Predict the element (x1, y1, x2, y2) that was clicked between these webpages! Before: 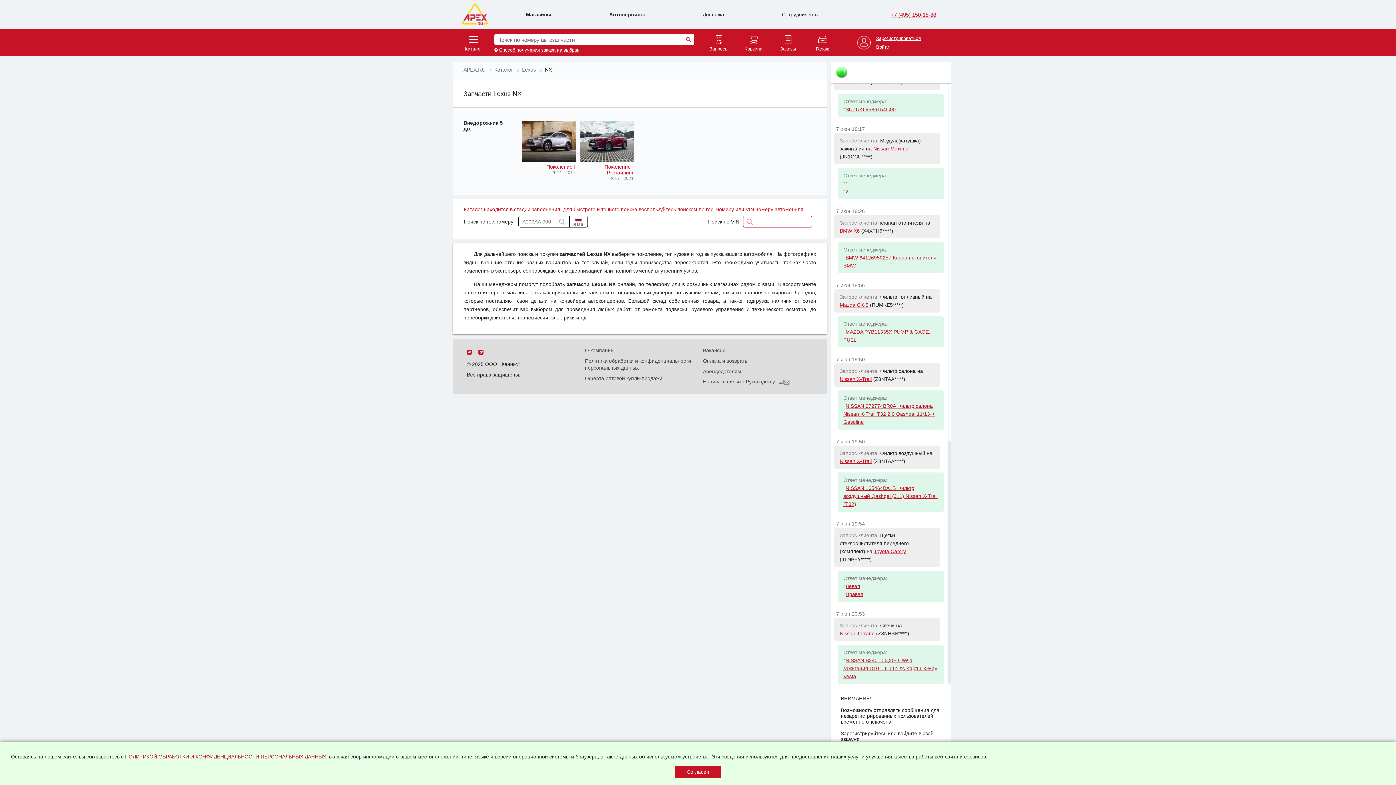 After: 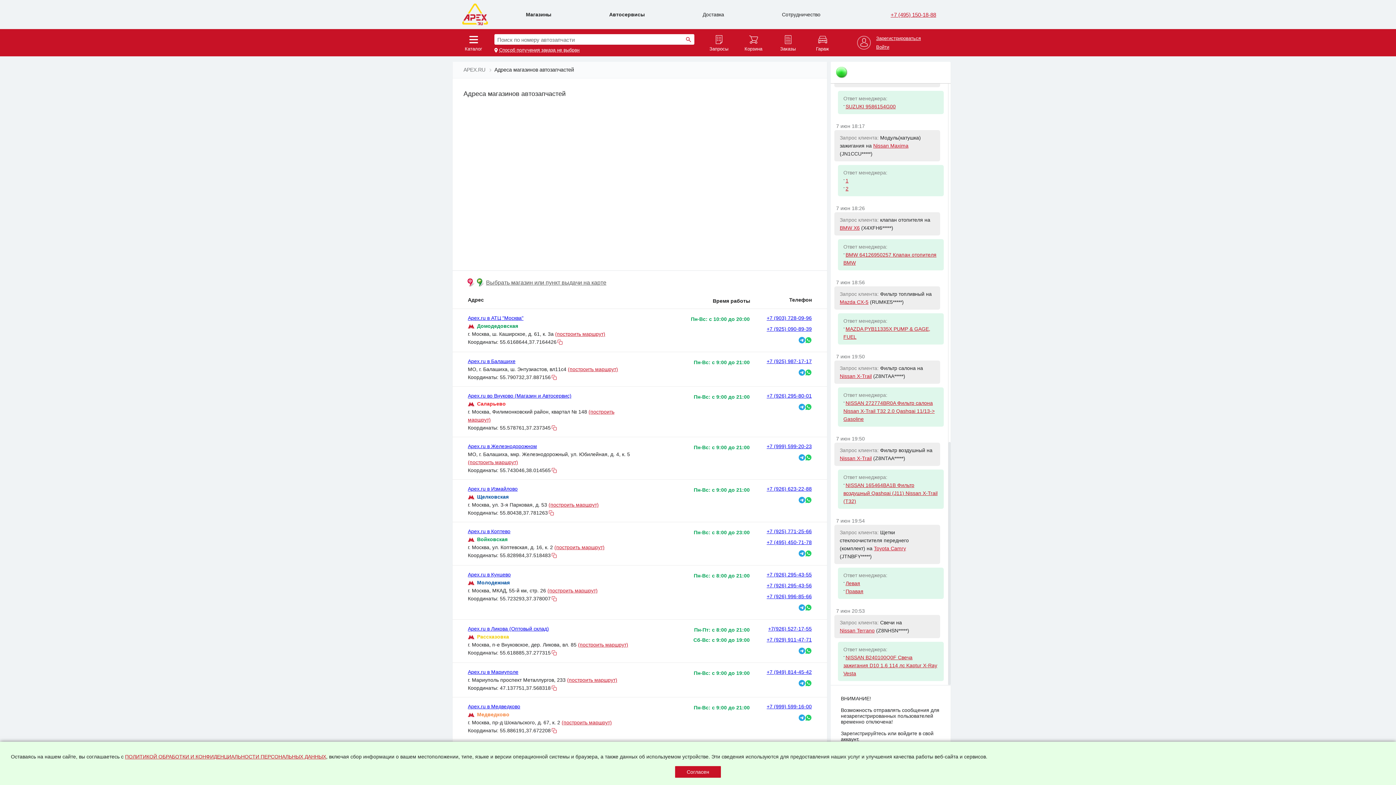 Action: label: Магазины bbox: (526, 11, 551, 17)